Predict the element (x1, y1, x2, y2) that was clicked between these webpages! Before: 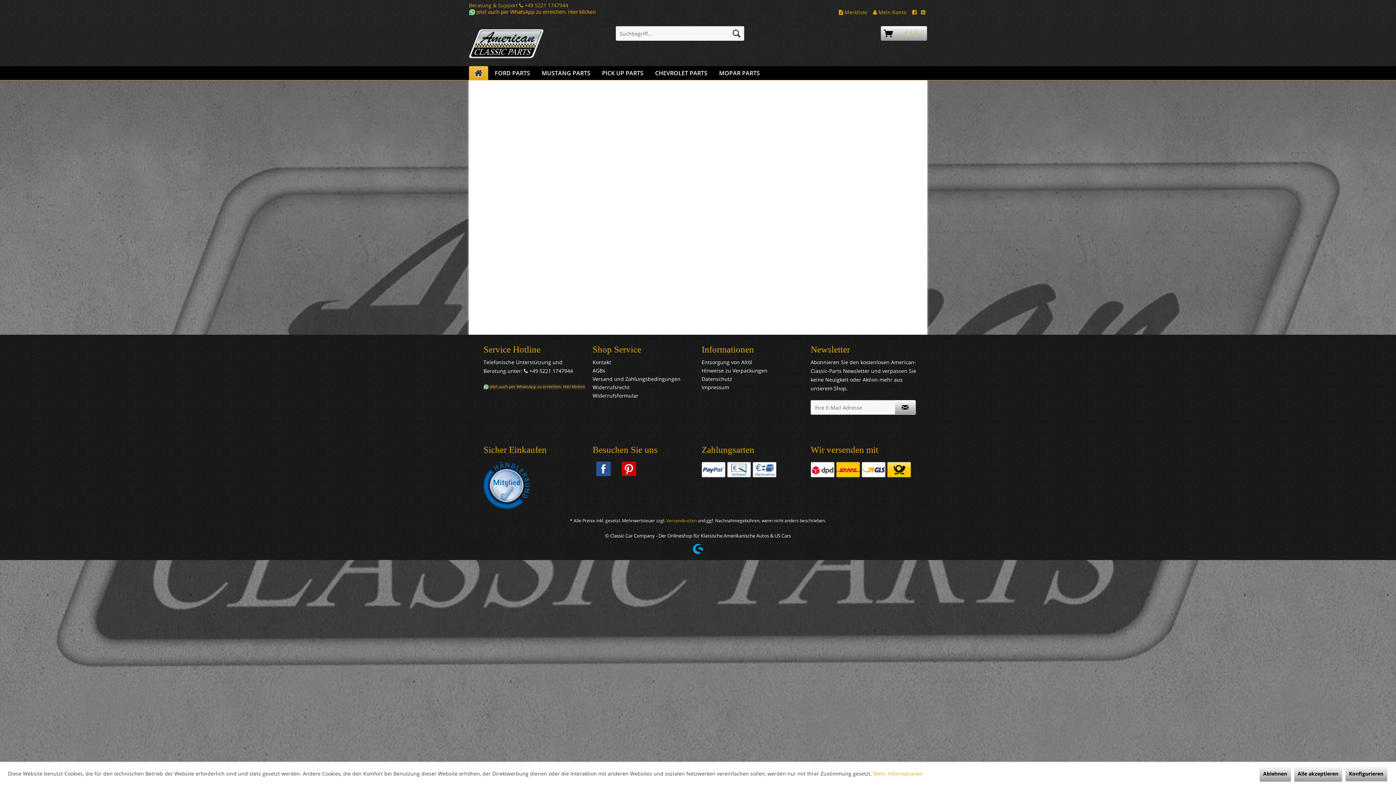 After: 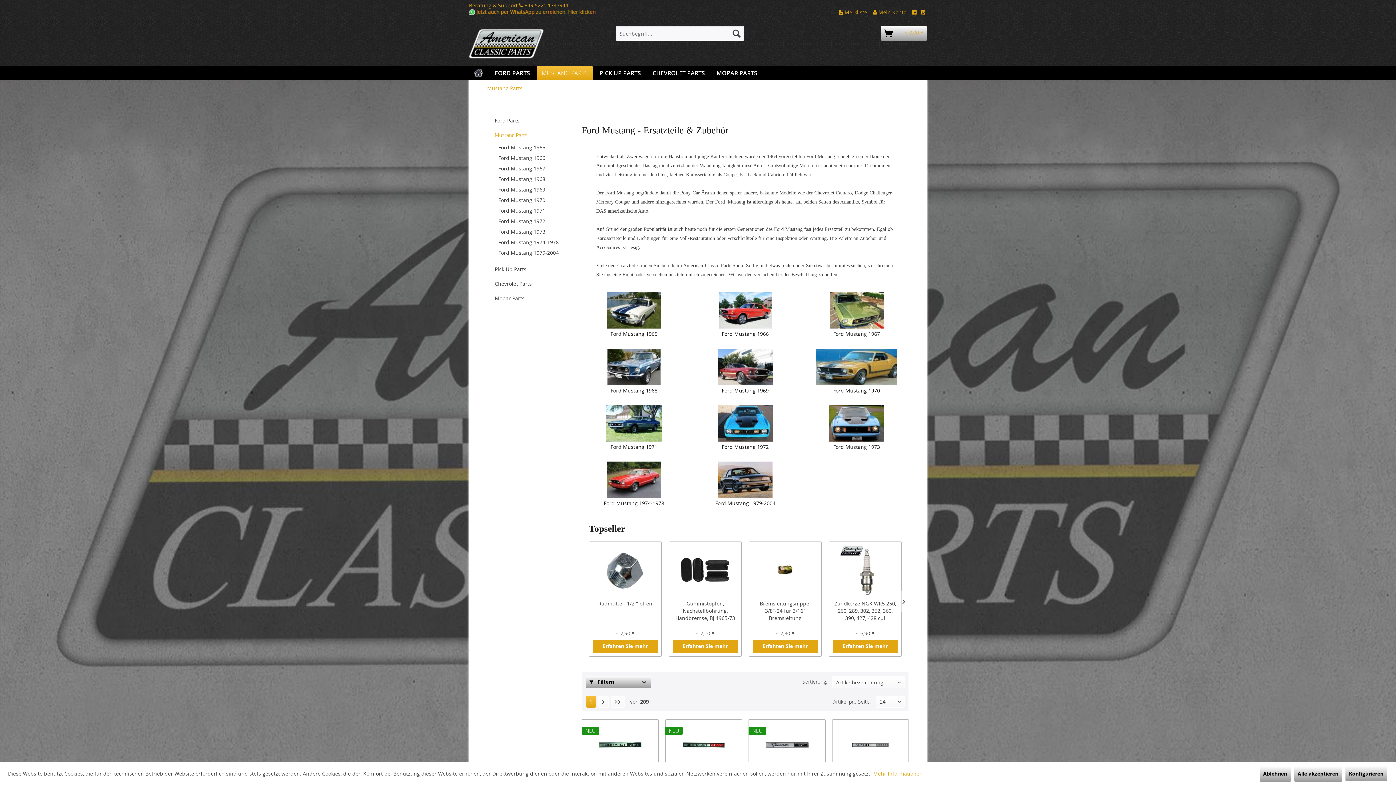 Action: label: MUSTANG PARTS bbox: (536, 66, 595, 80)